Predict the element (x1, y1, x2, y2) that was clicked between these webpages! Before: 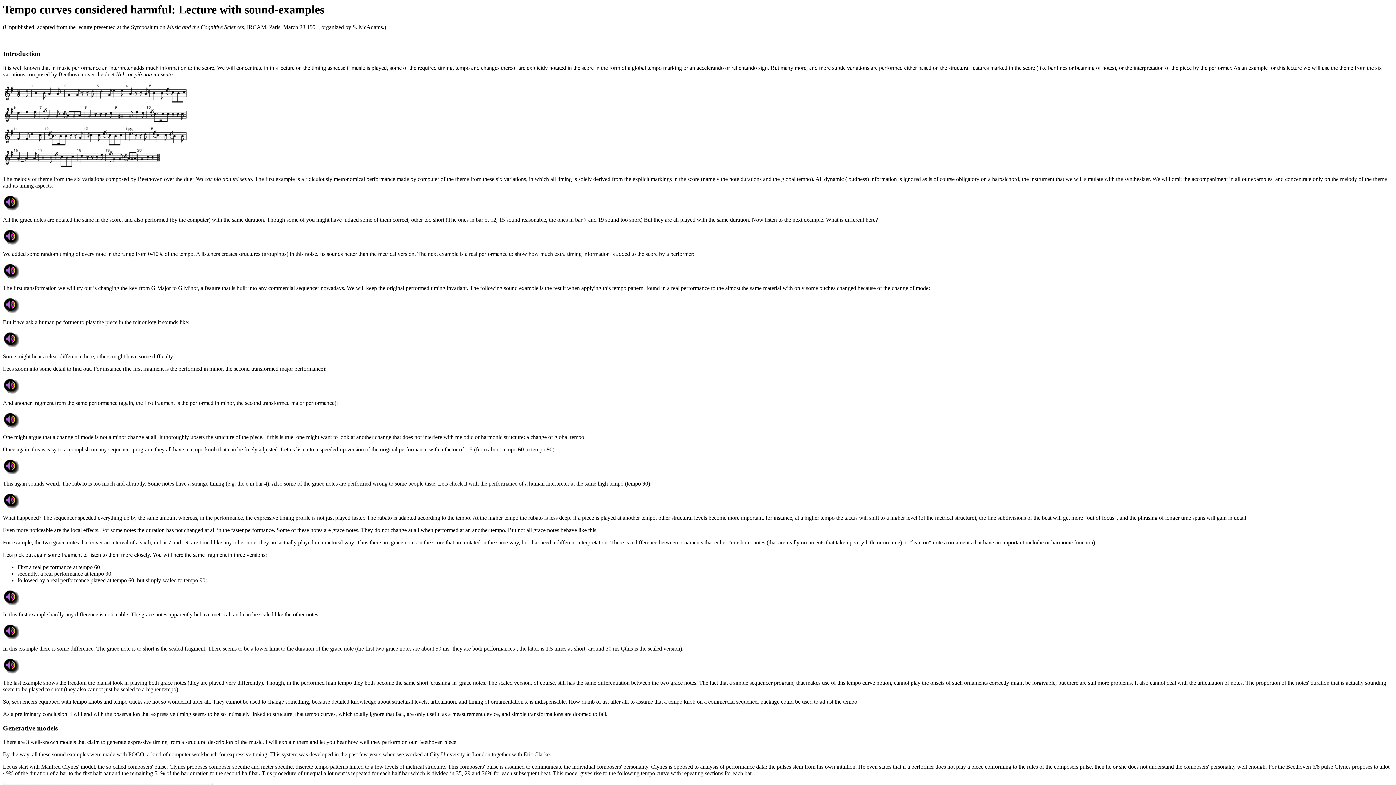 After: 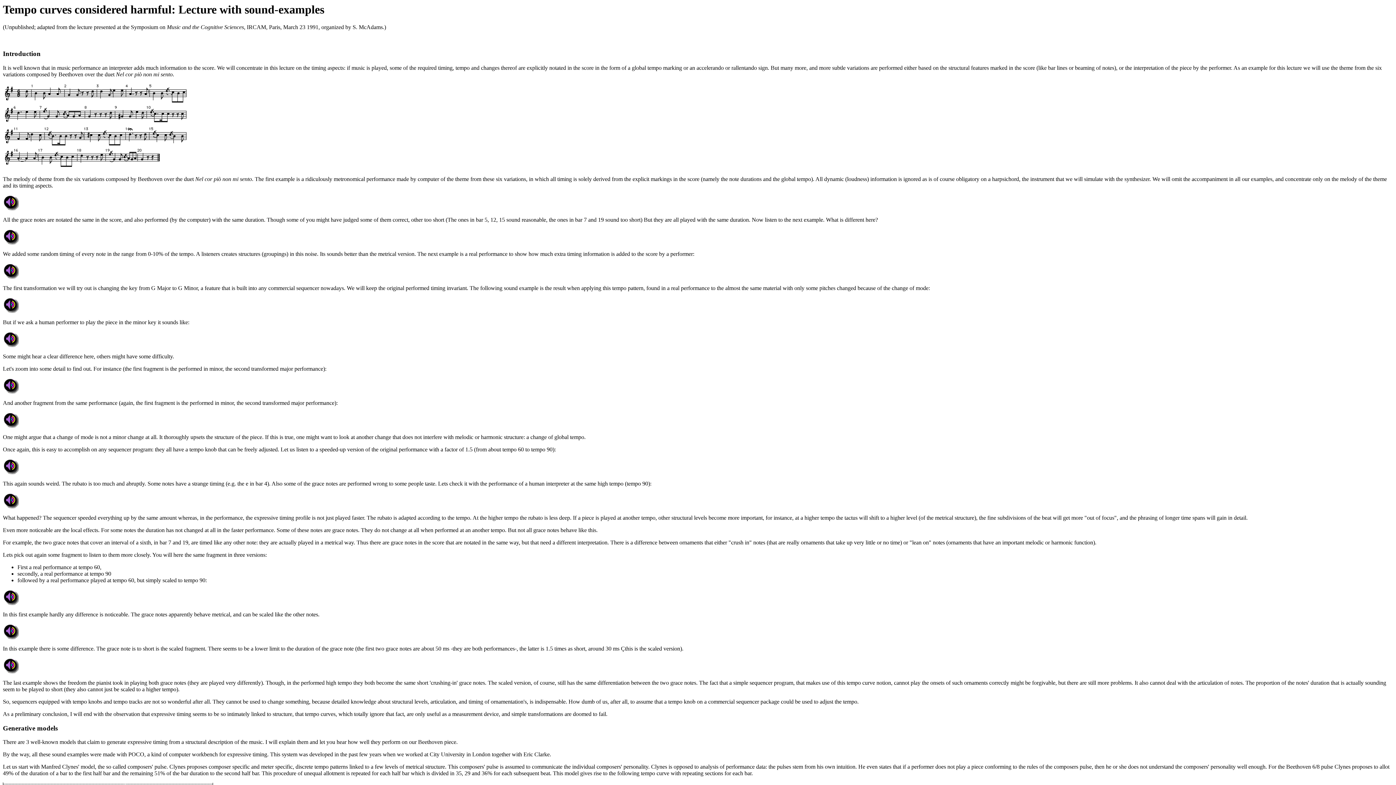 Action: bbox: (2, 600, 18, 606)